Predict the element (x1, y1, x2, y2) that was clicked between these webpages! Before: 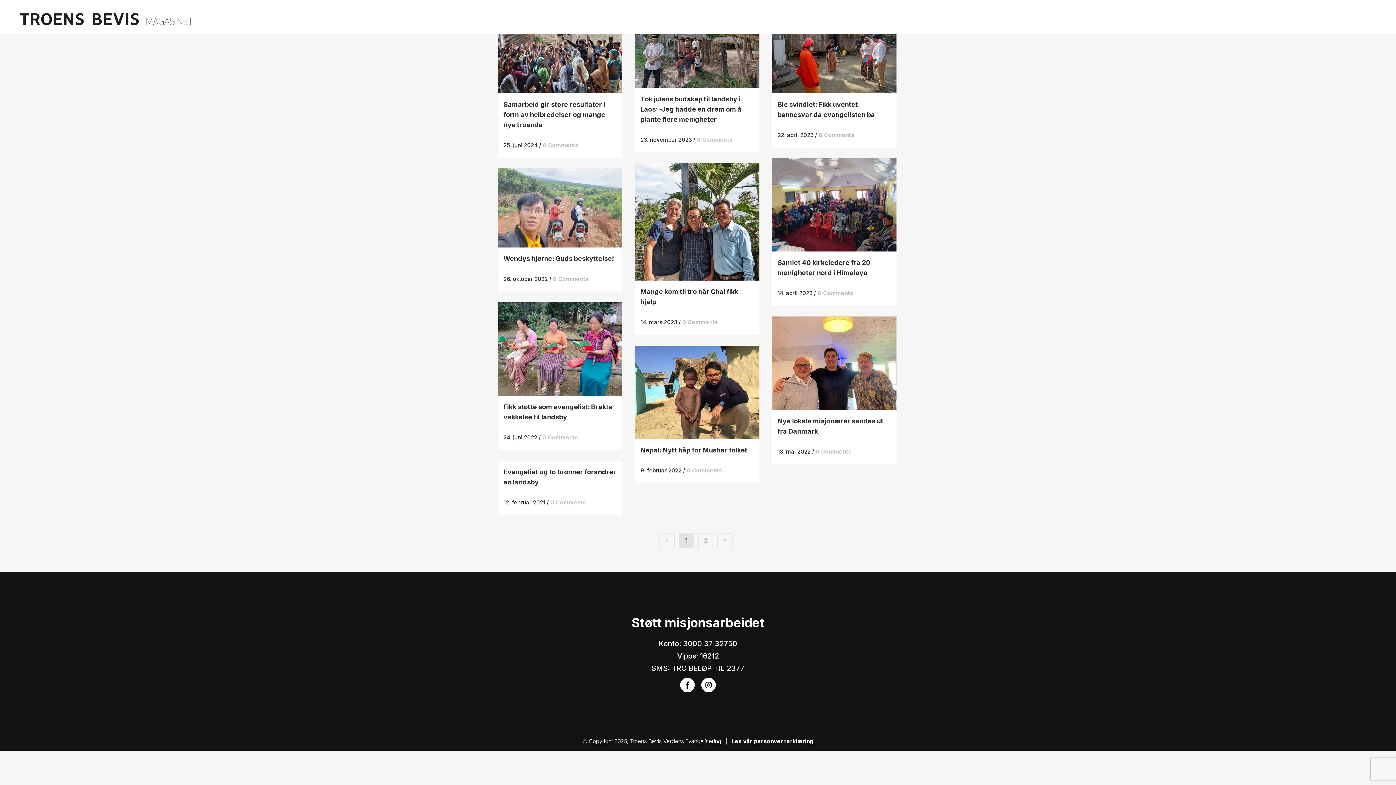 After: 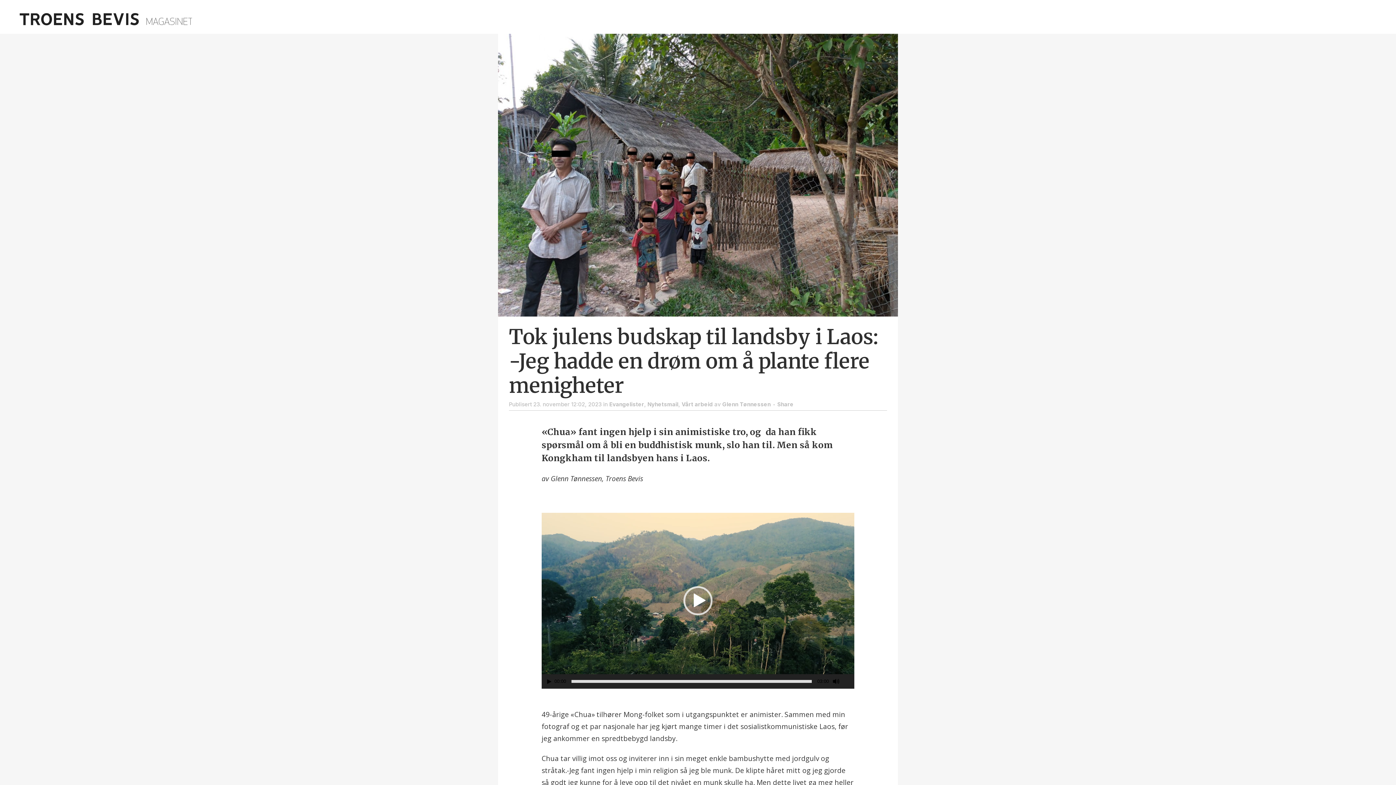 Action: bbox: (635, 0, 759, 87)